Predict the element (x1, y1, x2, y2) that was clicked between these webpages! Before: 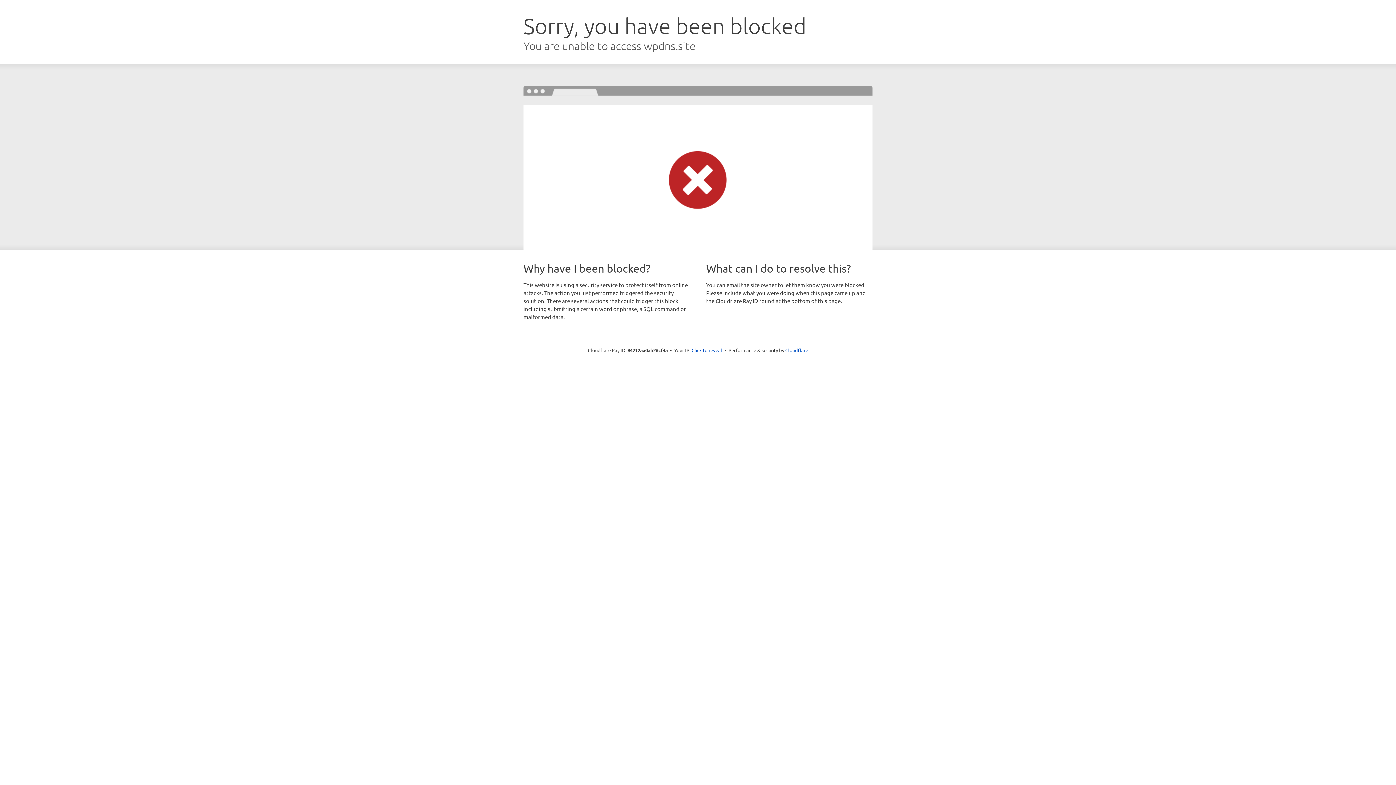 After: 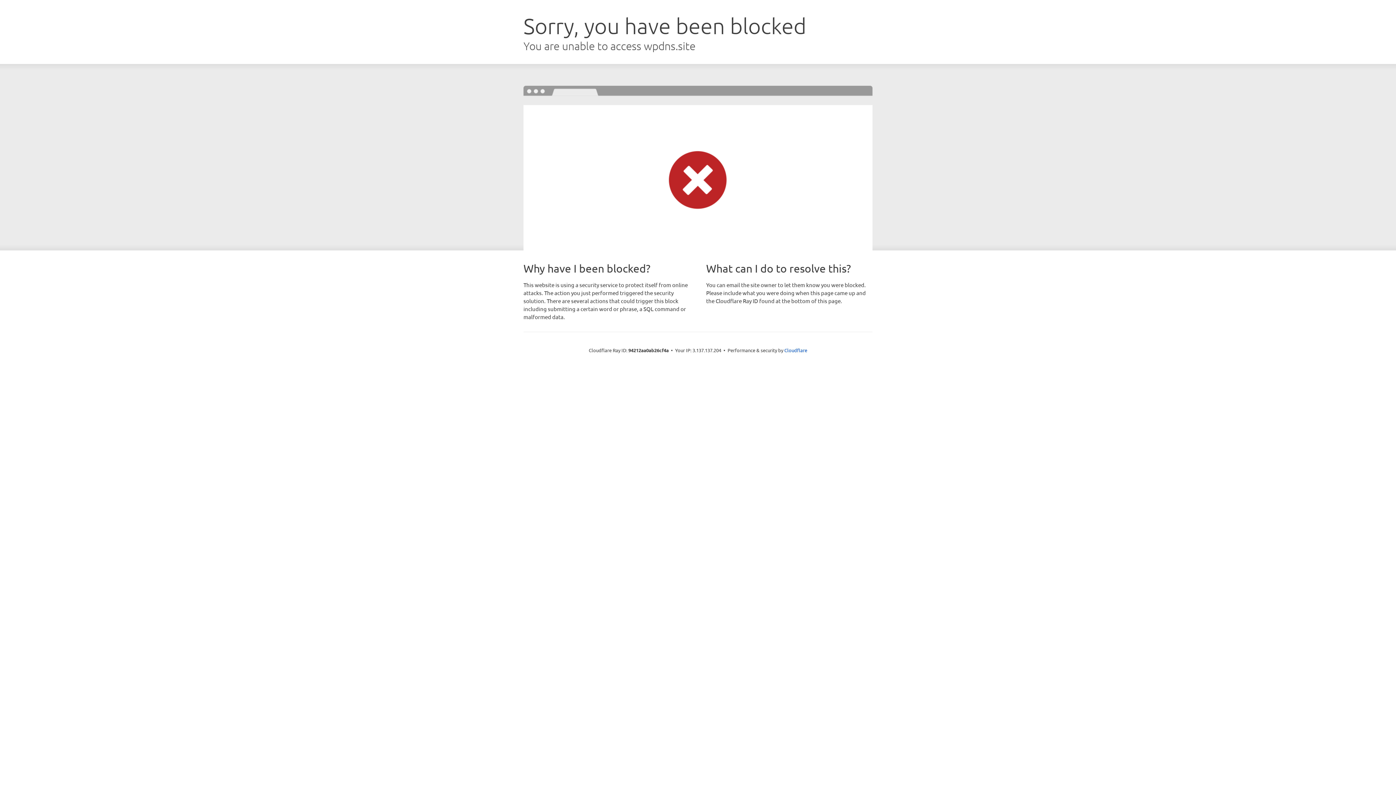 Action: label: Click to reveal bbox: (691, 346, 722, 353)